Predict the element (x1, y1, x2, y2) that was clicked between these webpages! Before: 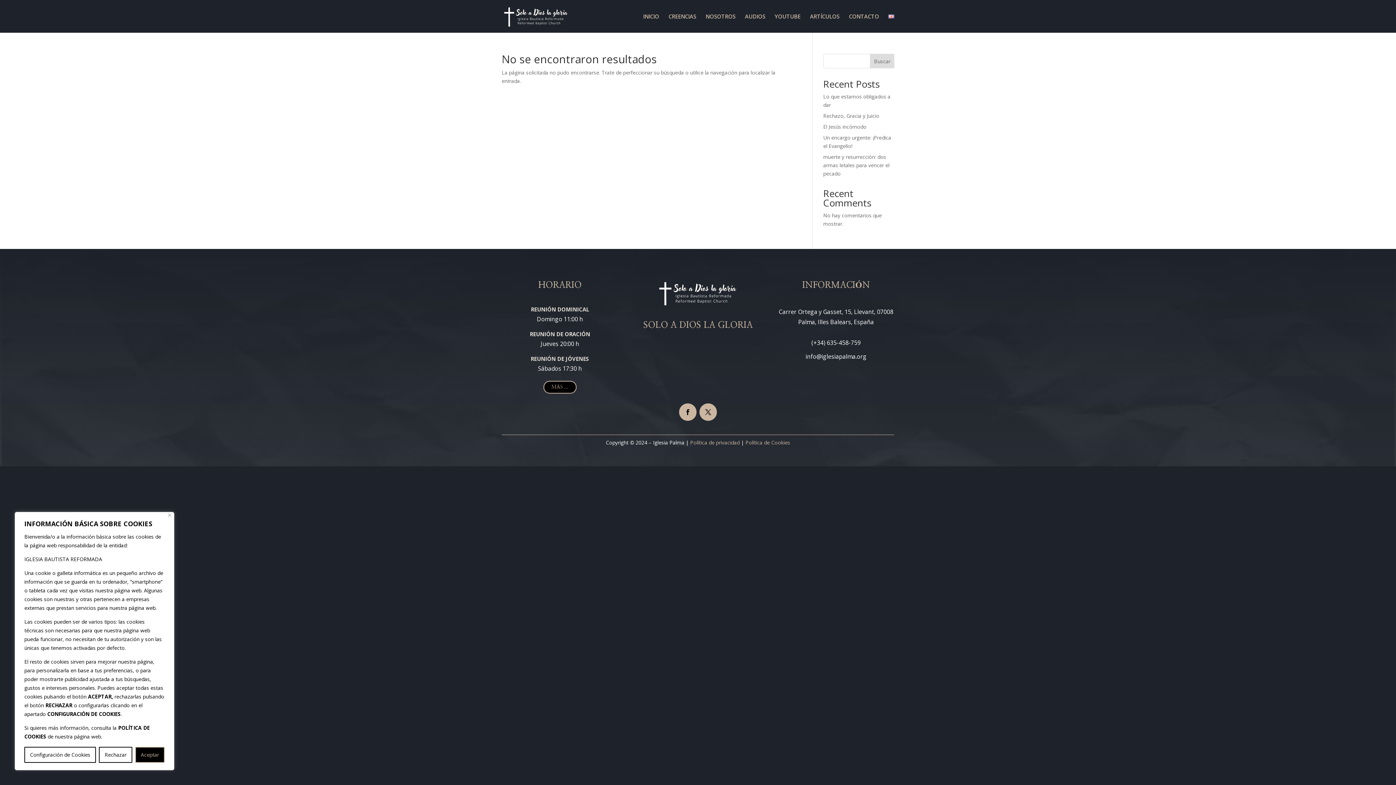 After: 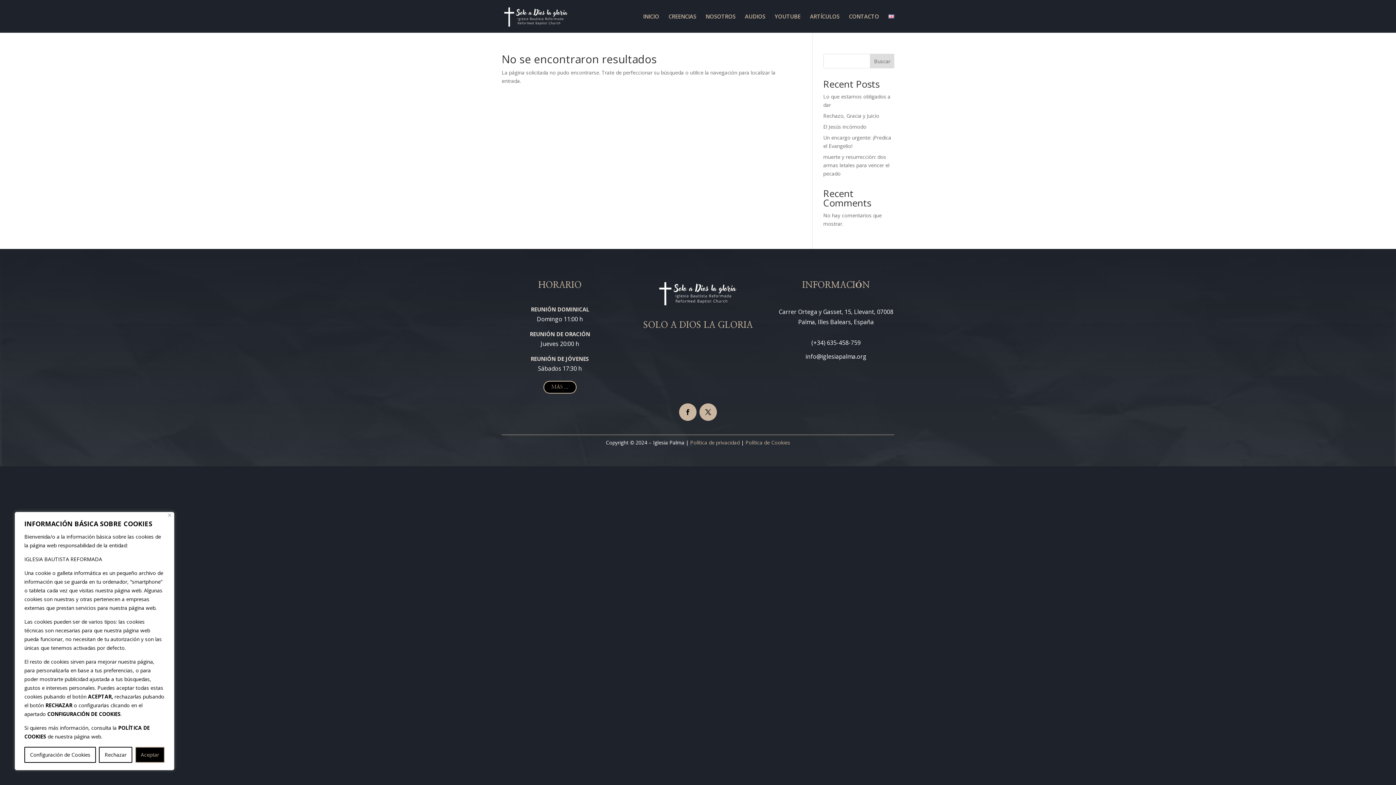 Action: bbox: (679, 403, 696, 421)